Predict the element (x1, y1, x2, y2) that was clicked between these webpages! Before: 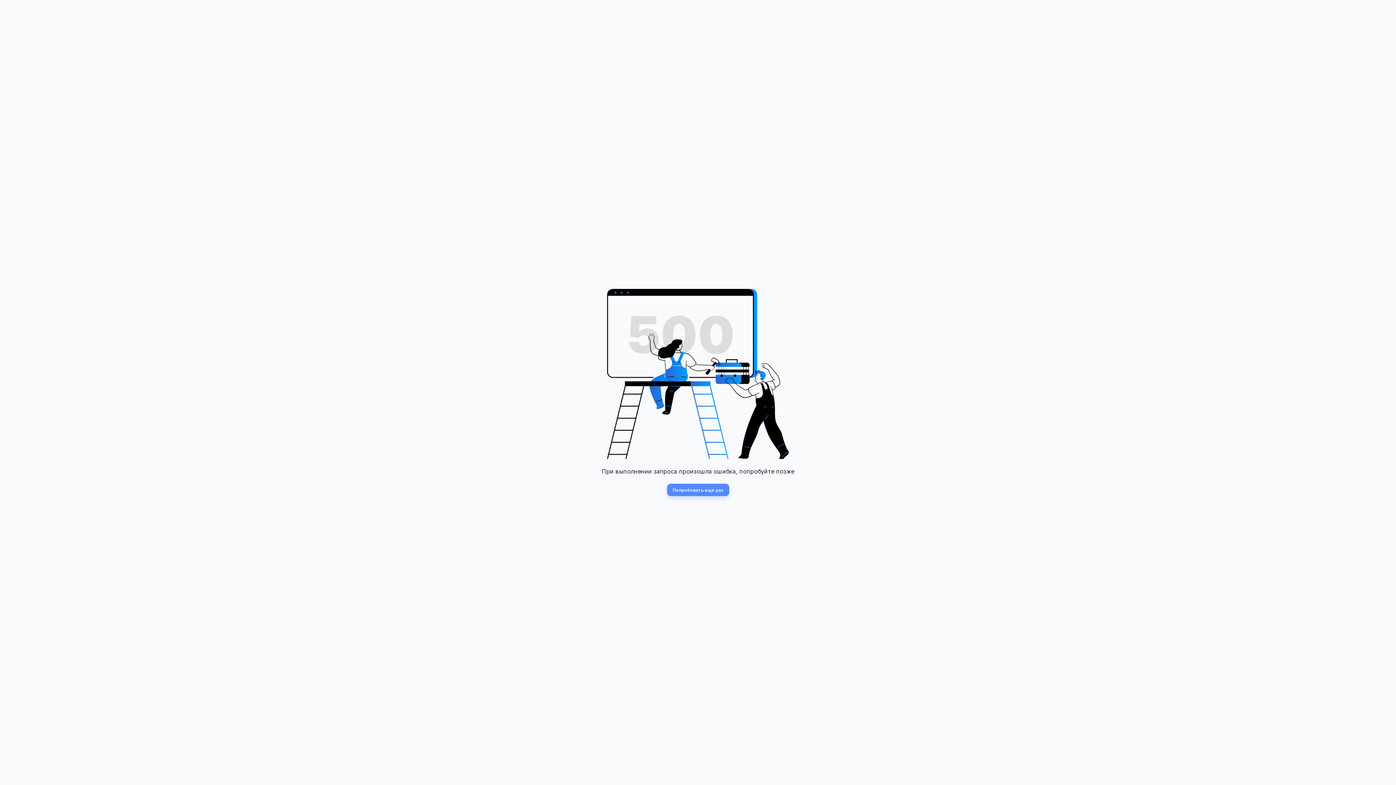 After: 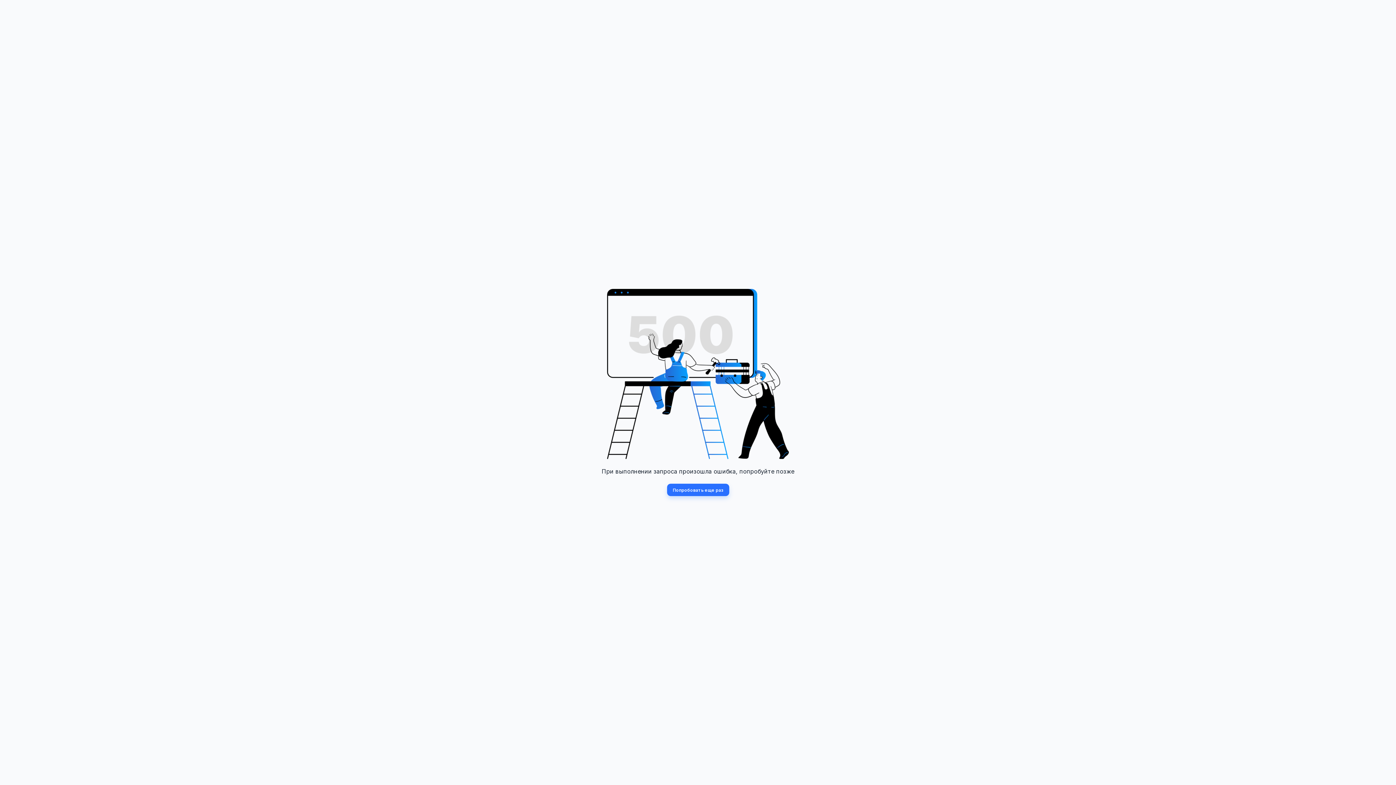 Action: label: Попробовать ещe раз bbox: (667, 484, 729, 496)